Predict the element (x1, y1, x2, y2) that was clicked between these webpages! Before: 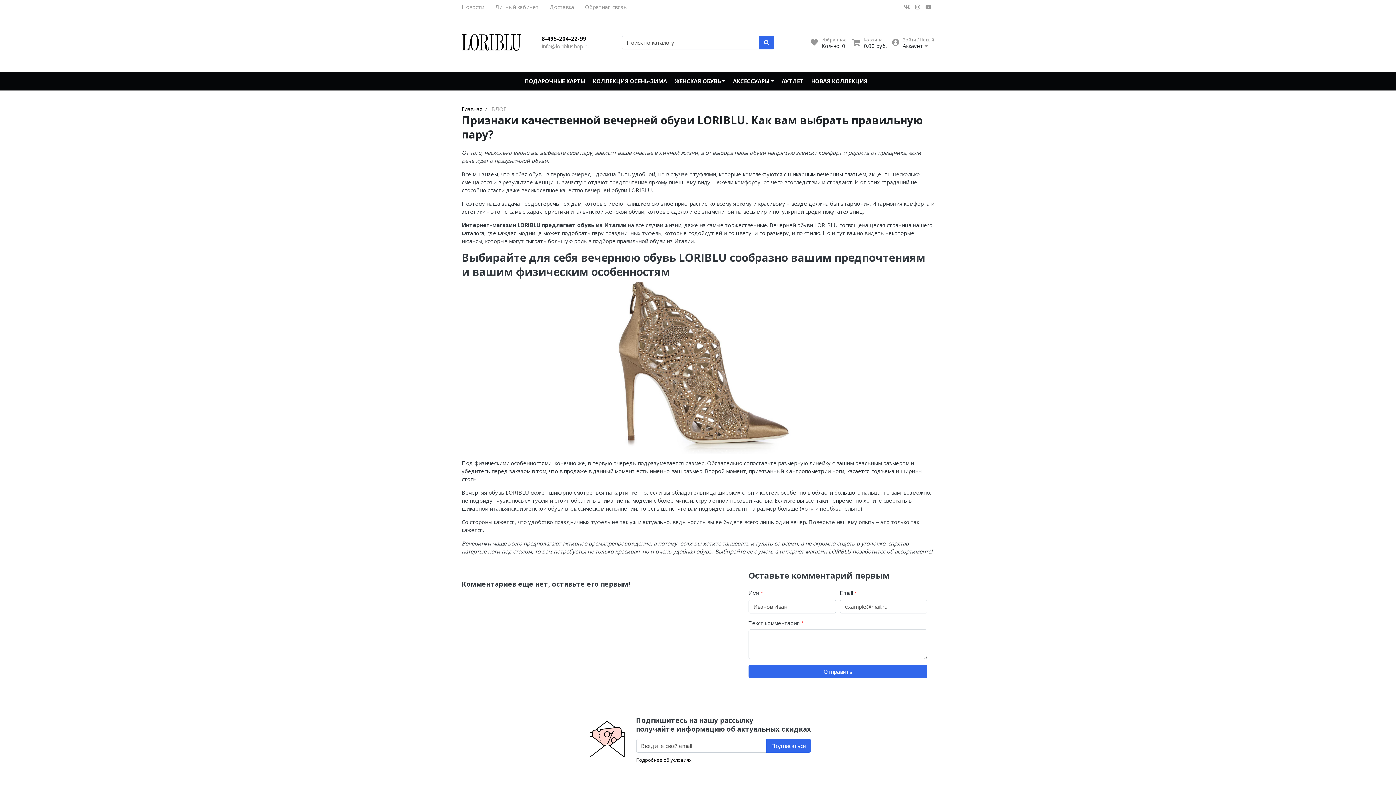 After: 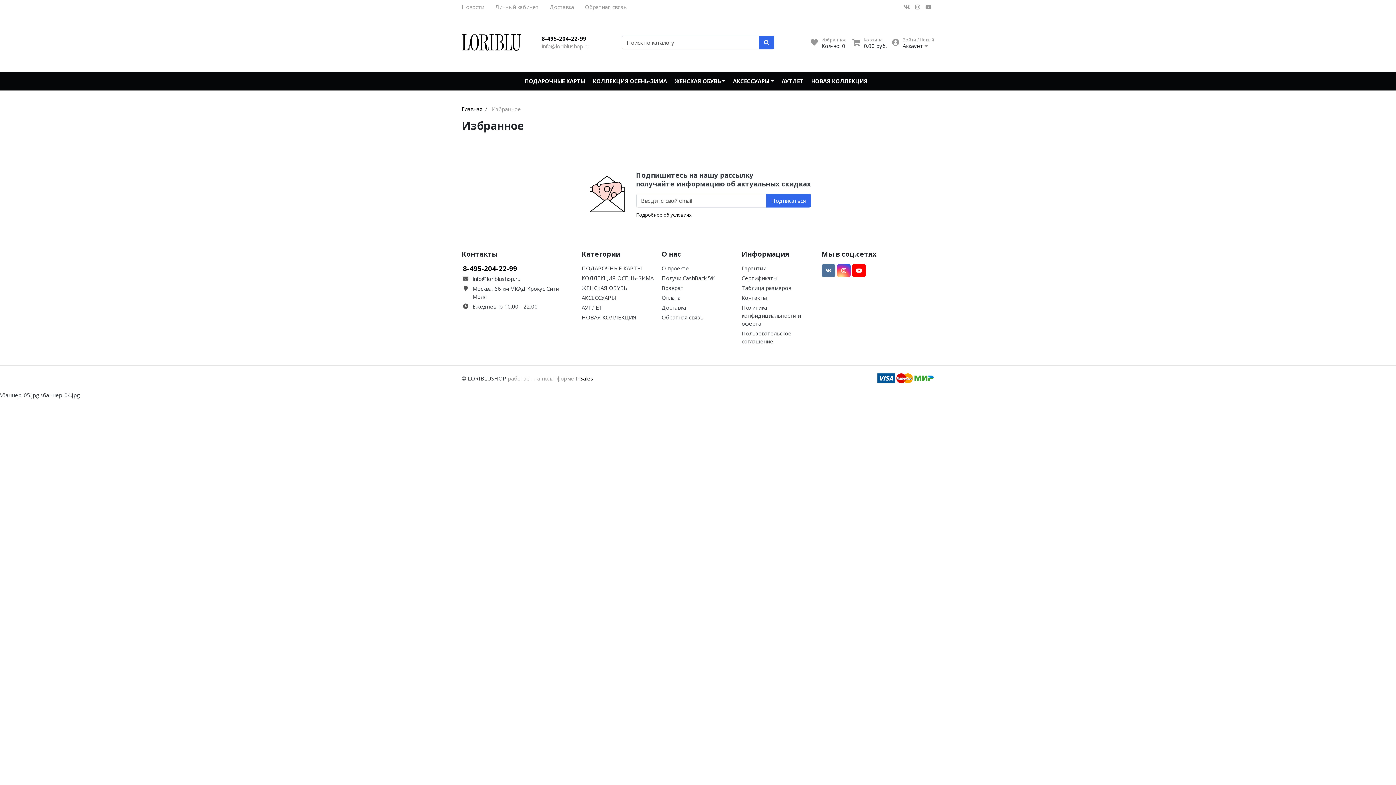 Action: label: Избранное
Кол-во: 0 bbox: (810, 36, 846, 49)